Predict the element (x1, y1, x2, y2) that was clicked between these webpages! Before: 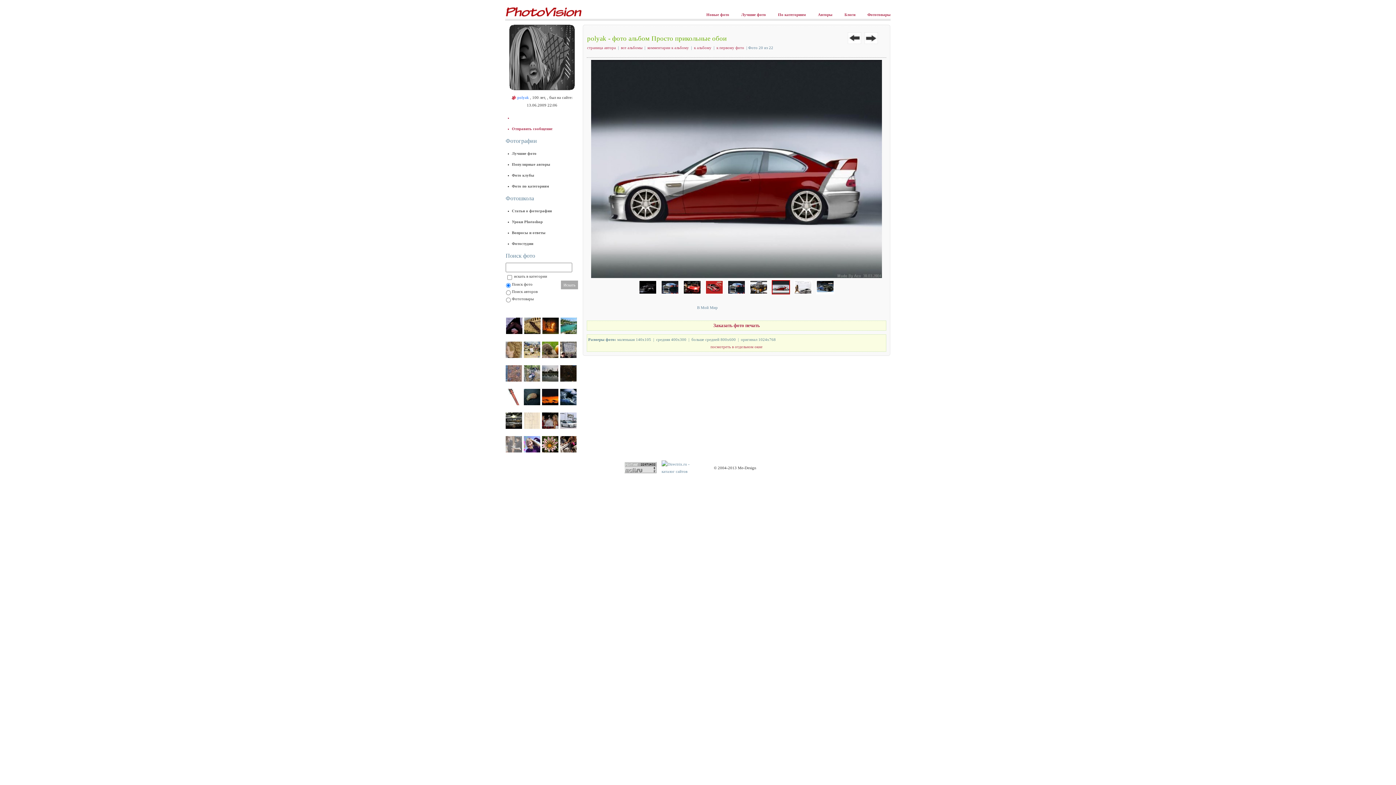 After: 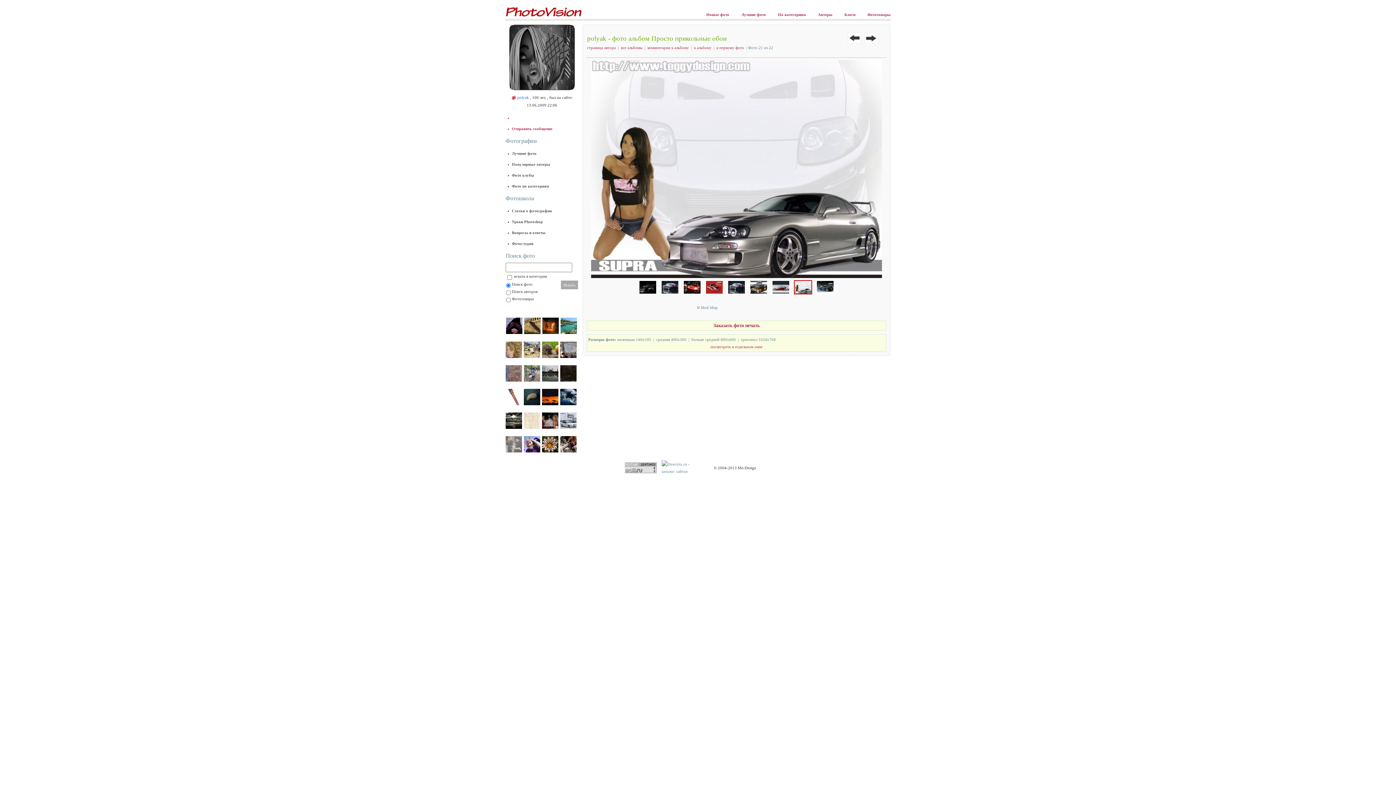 Action: bbox: (794, 284, 812, 289)